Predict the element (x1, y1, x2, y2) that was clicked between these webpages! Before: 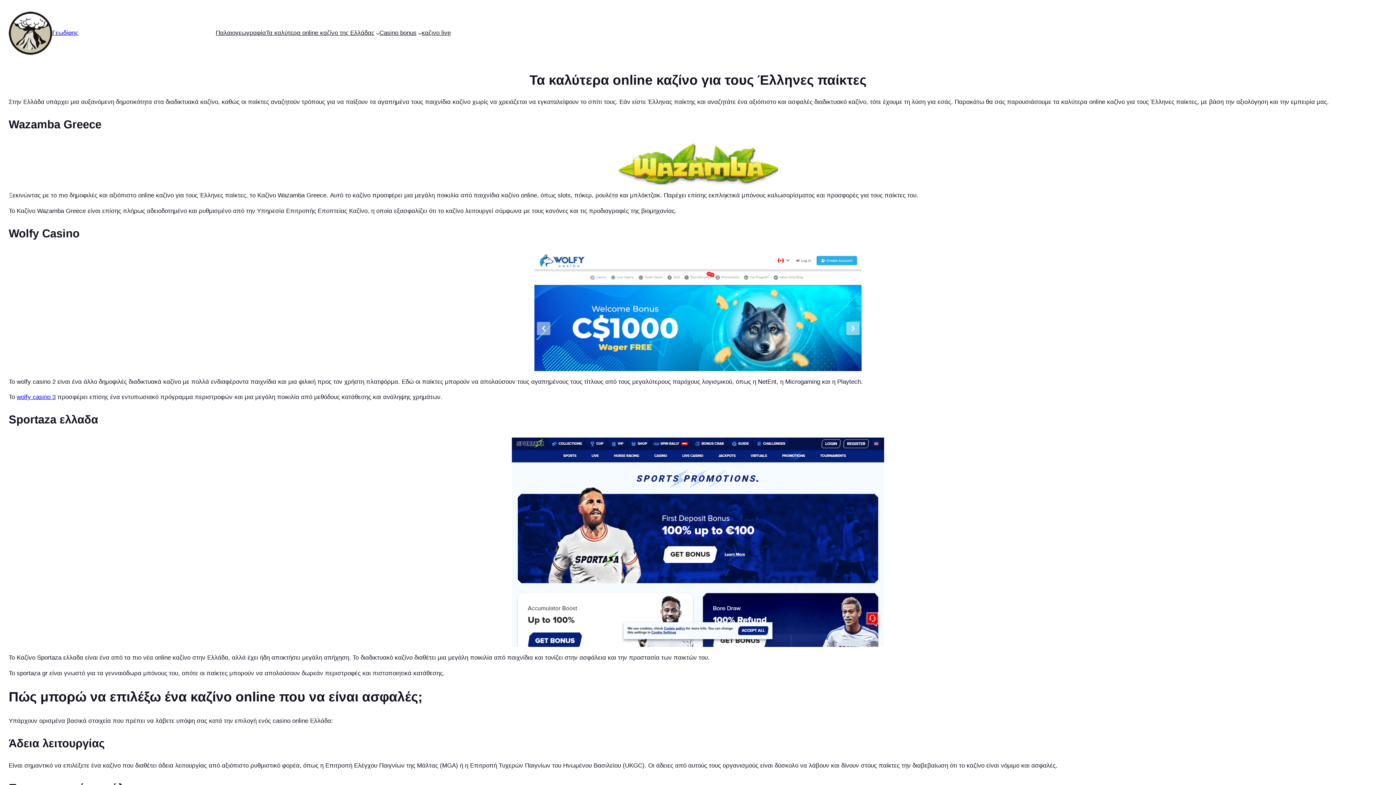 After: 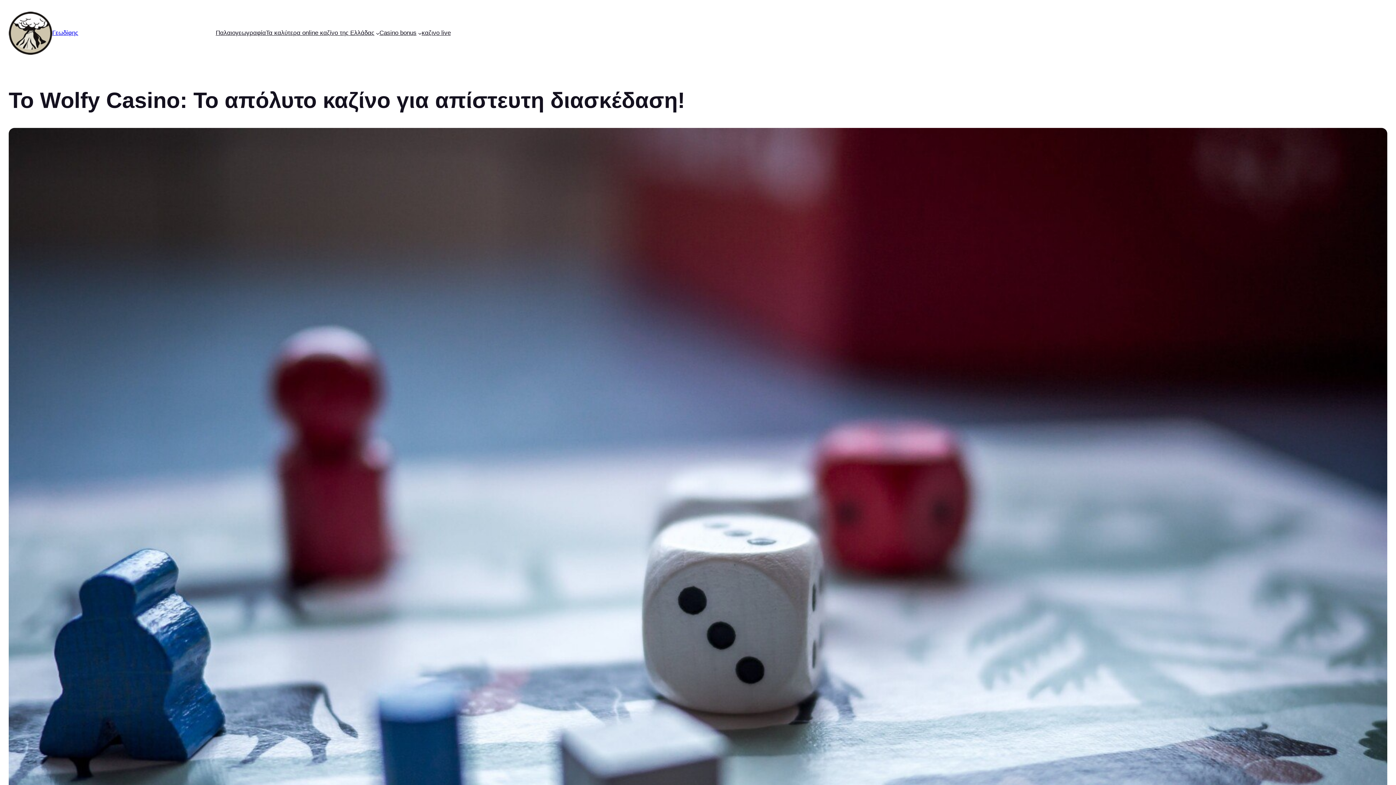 Action: label: wolfy casino 3 bbox: (16, 393, 55, 400)